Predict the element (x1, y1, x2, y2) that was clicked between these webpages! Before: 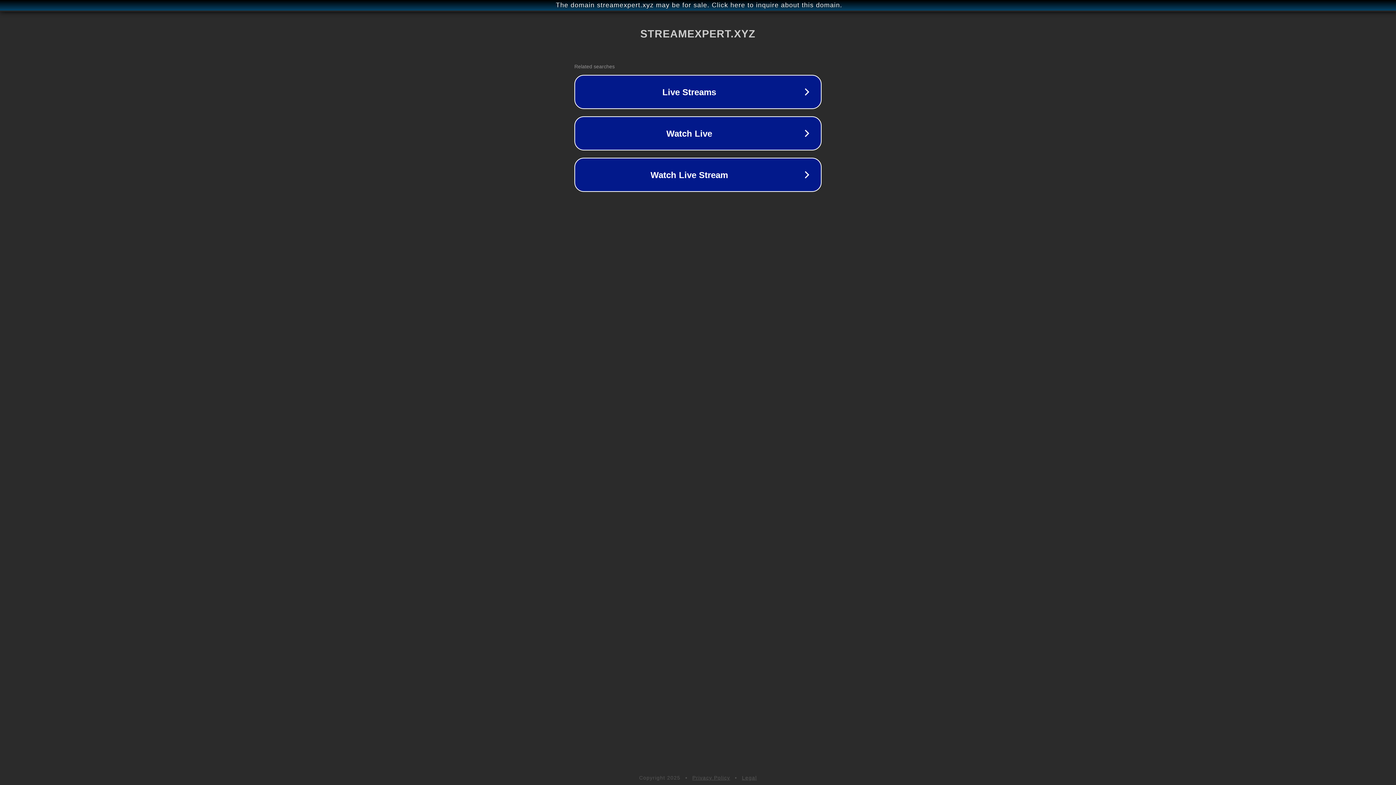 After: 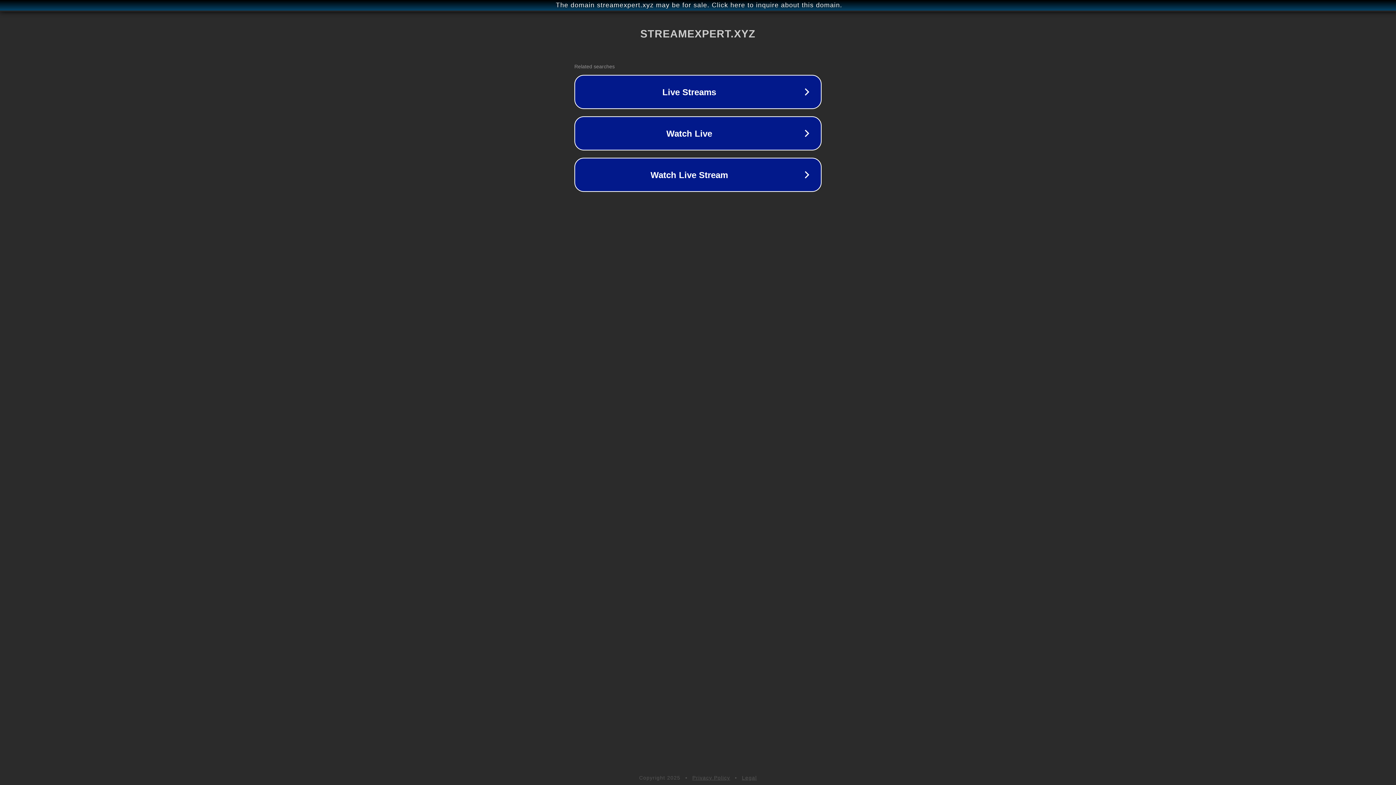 Action: label: Privacy Policy bbox: (692, 775, 730, 781)